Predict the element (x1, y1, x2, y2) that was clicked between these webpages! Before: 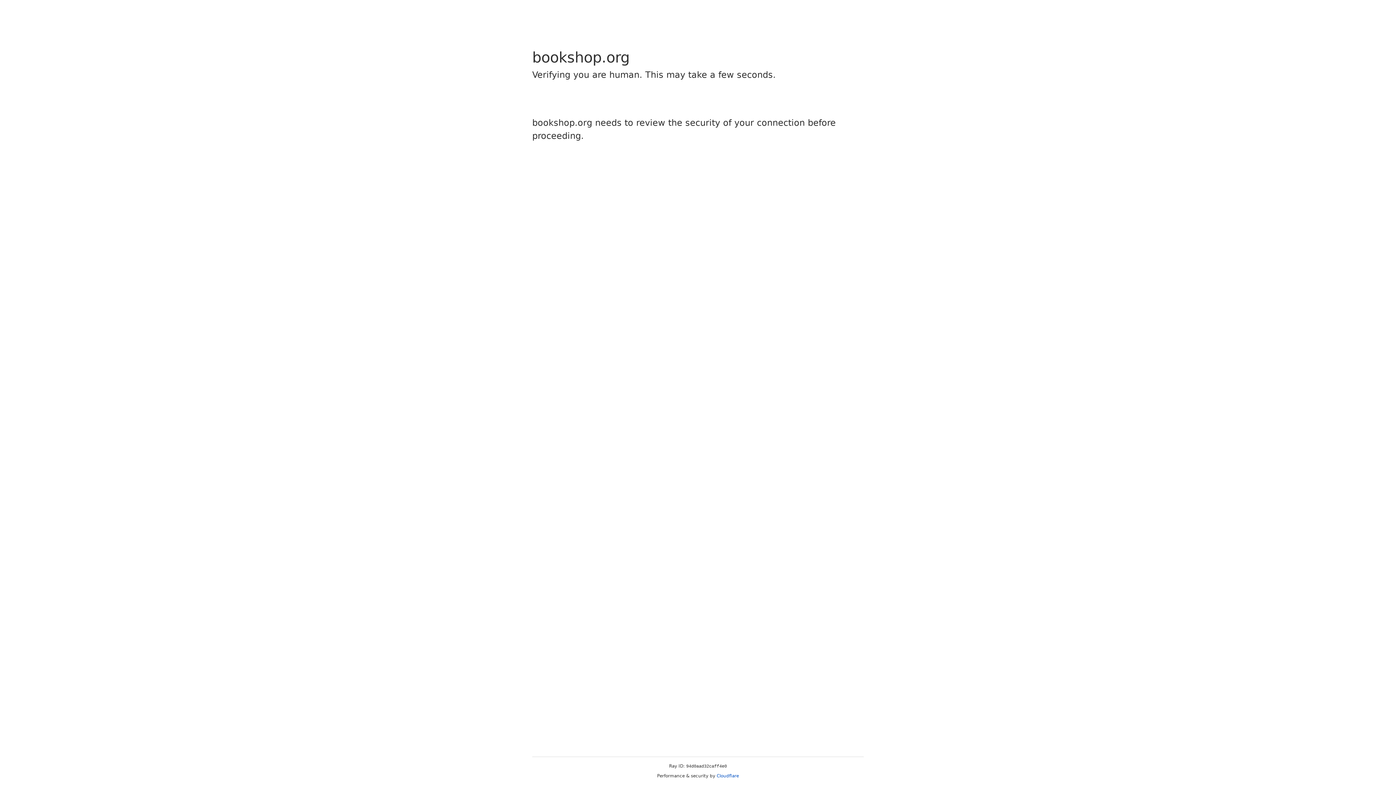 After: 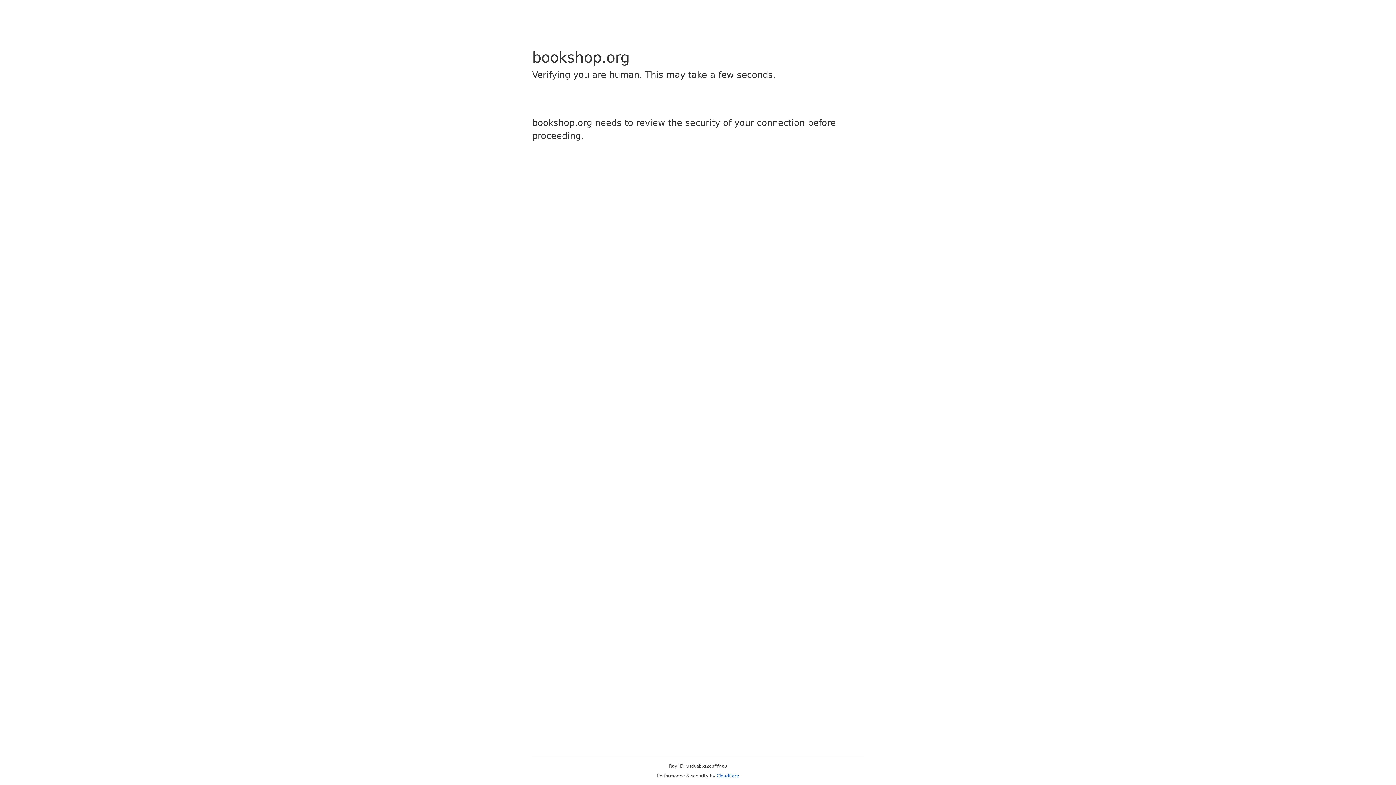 Action: label: Cloudflare bbox: (716, 773, 739, 778)